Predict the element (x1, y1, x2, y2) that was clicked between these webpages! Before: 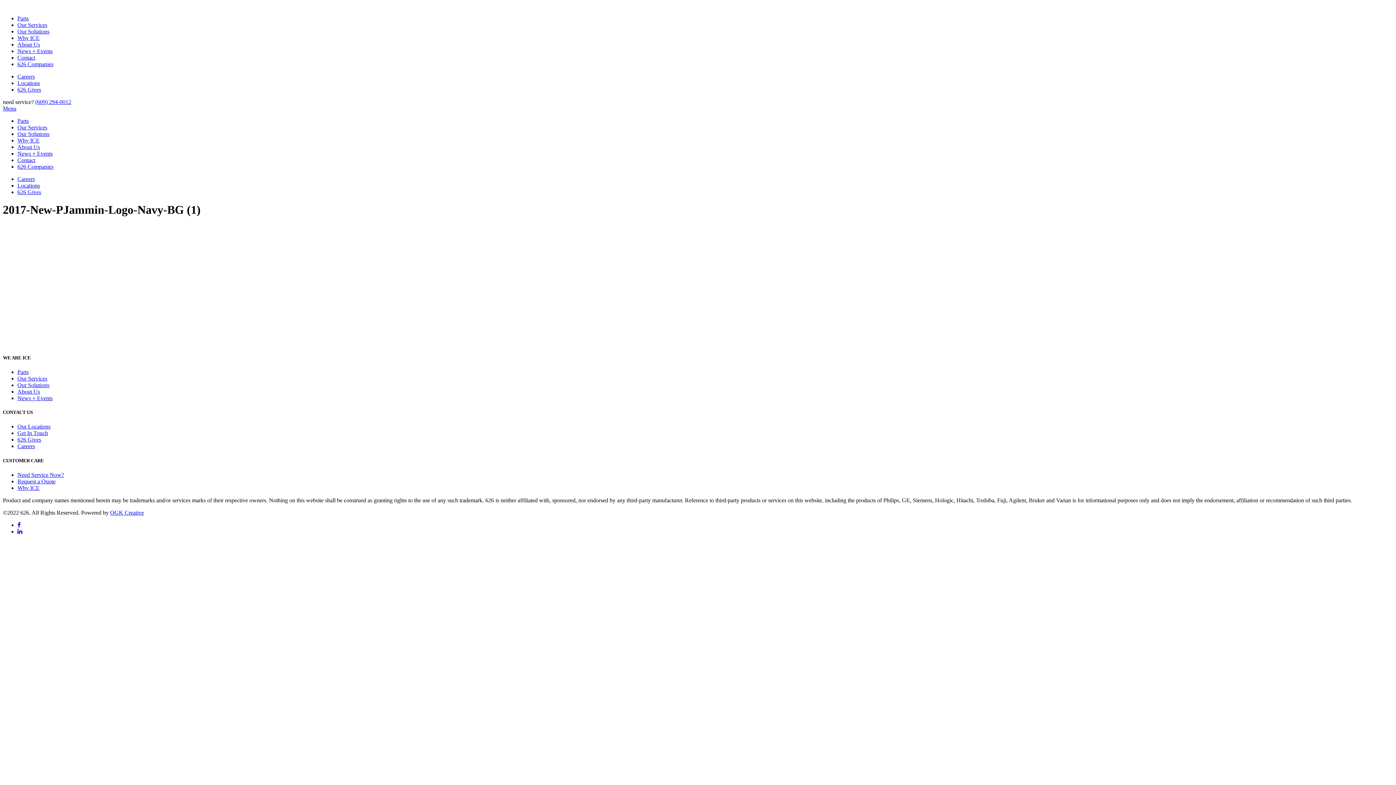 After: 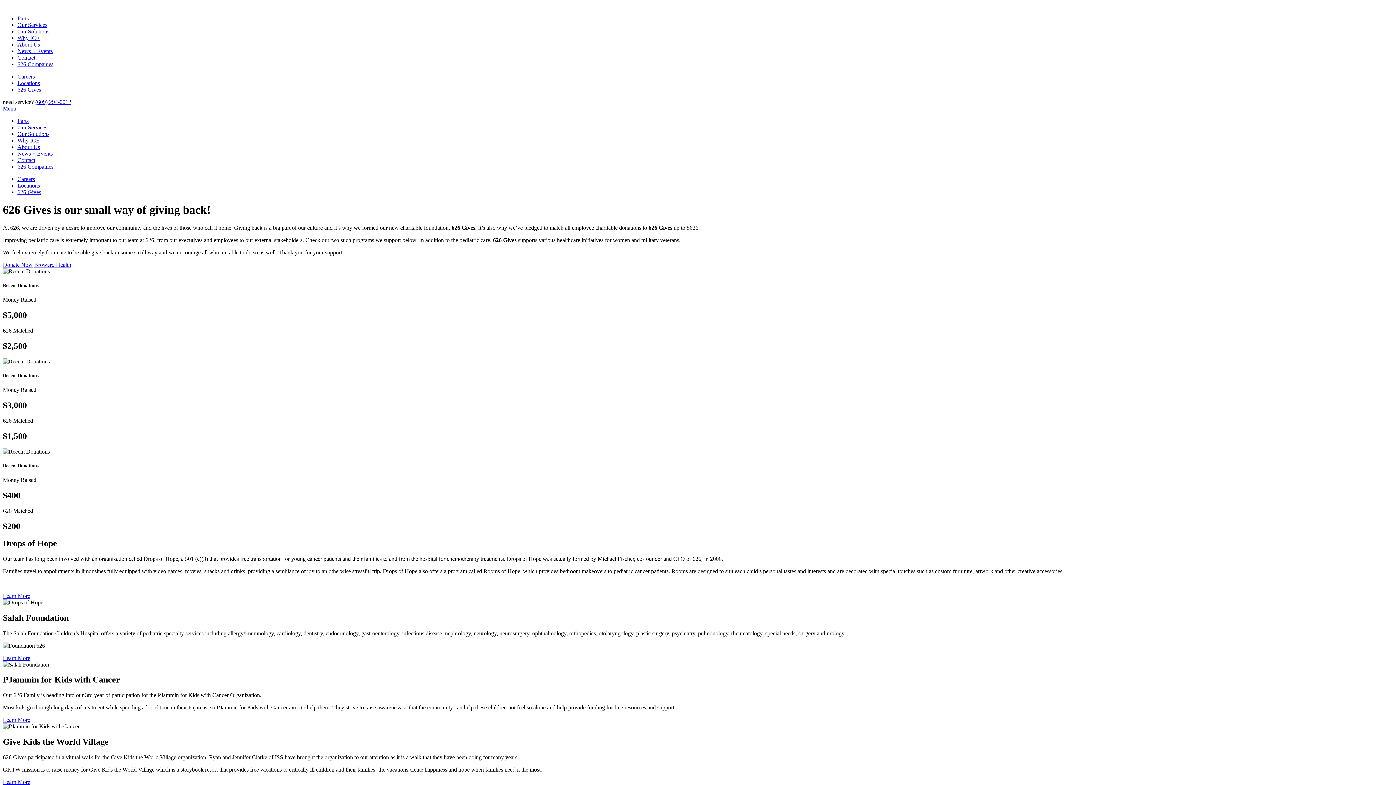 Action: label: 626 Gives bbox: (17, 189, 41, 195)